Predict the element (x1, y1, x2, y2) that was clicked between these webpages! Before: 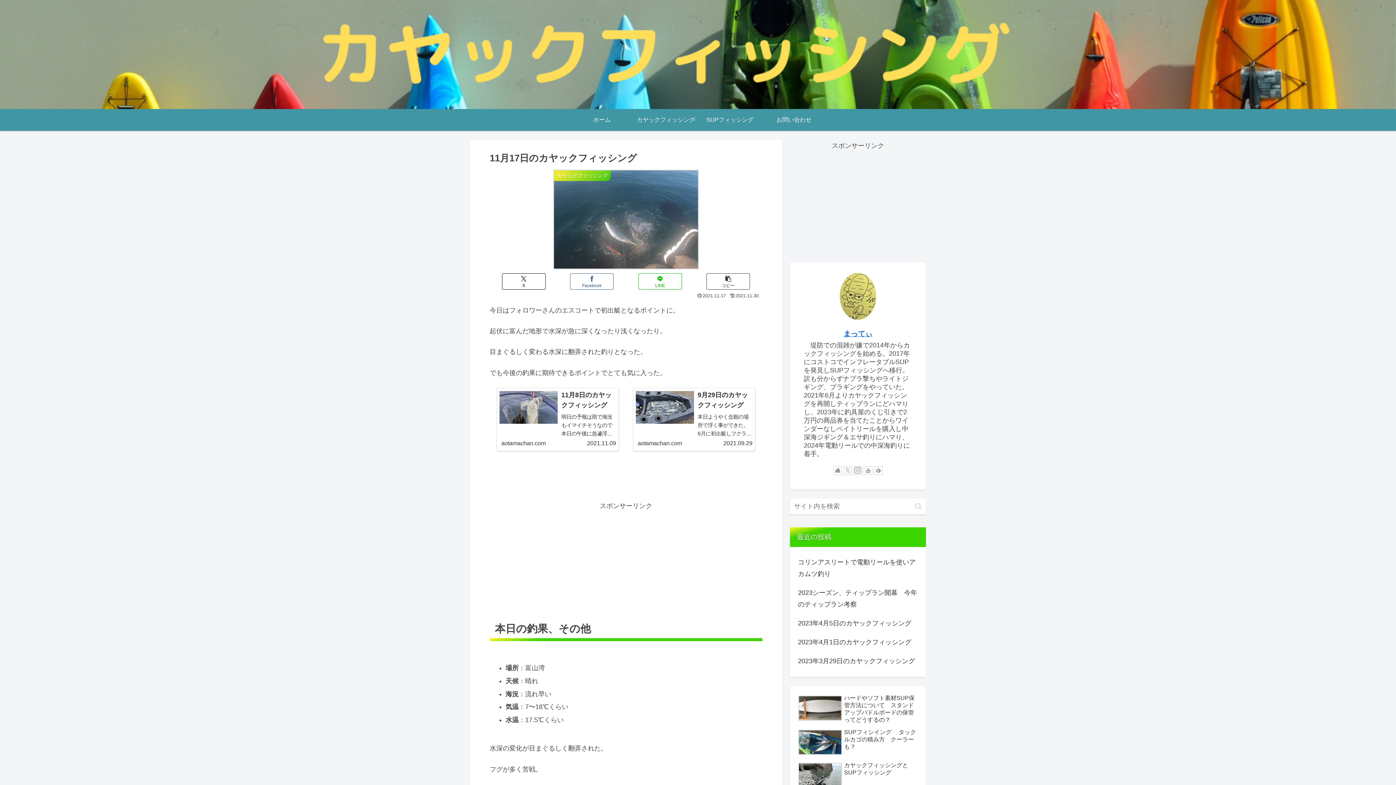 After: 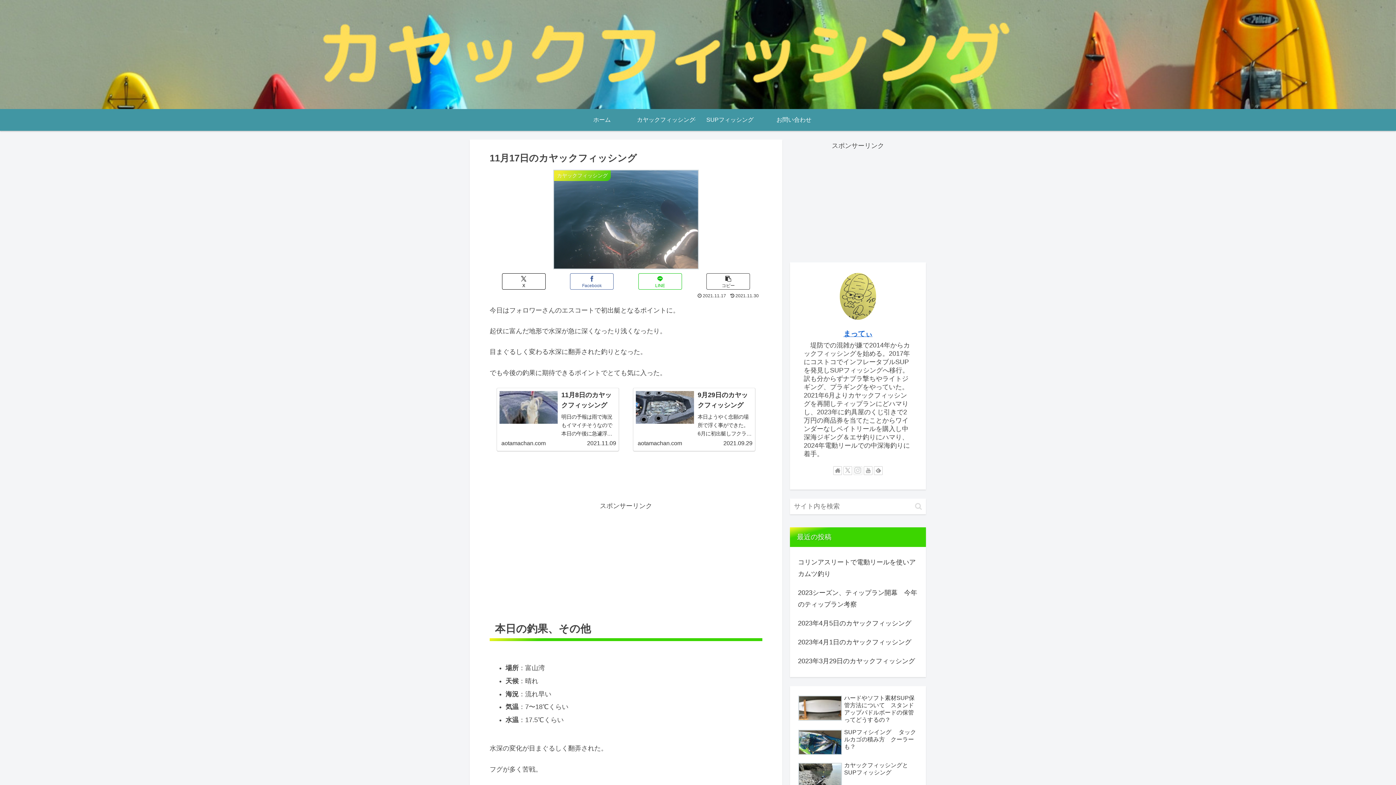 Action: bbox: (853, 466, 862, 475) label: Instagramをフォロー